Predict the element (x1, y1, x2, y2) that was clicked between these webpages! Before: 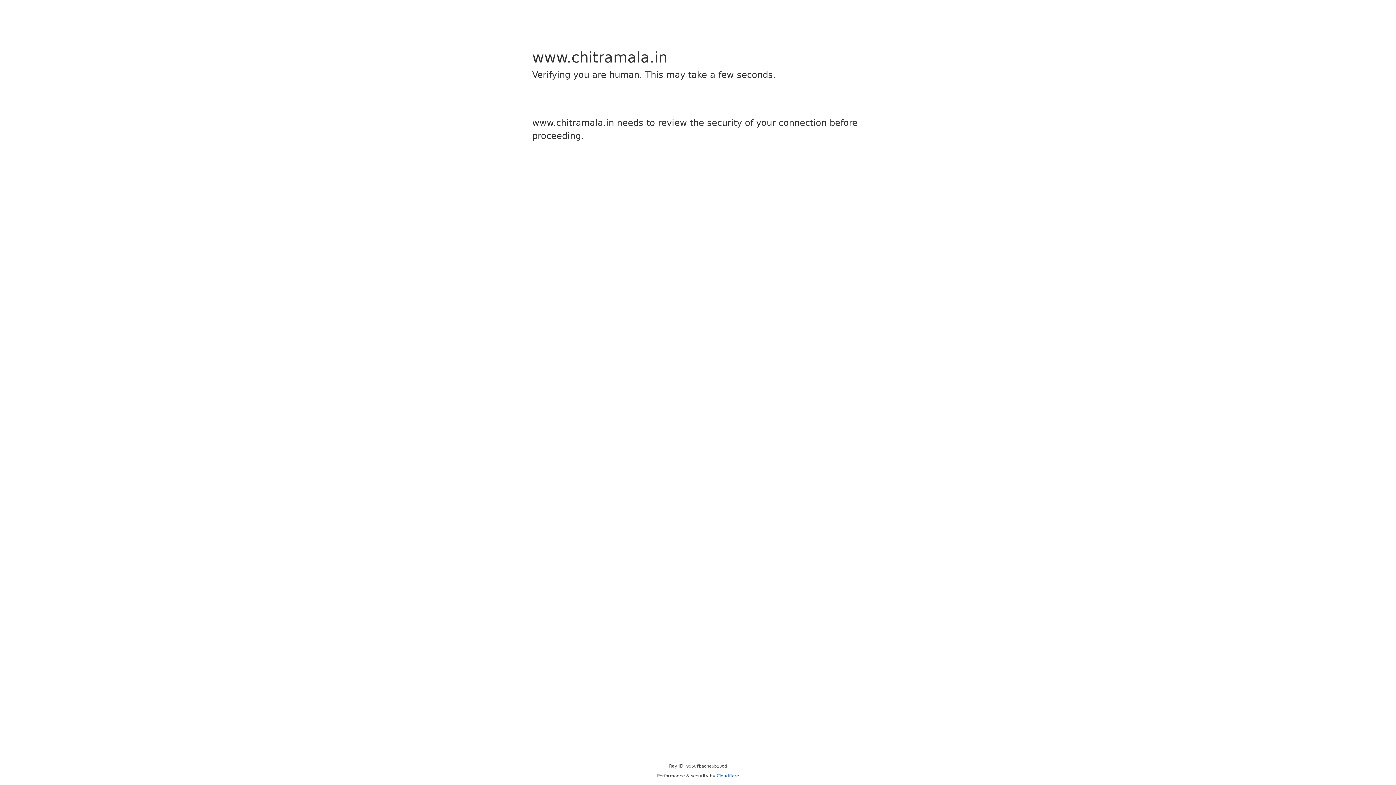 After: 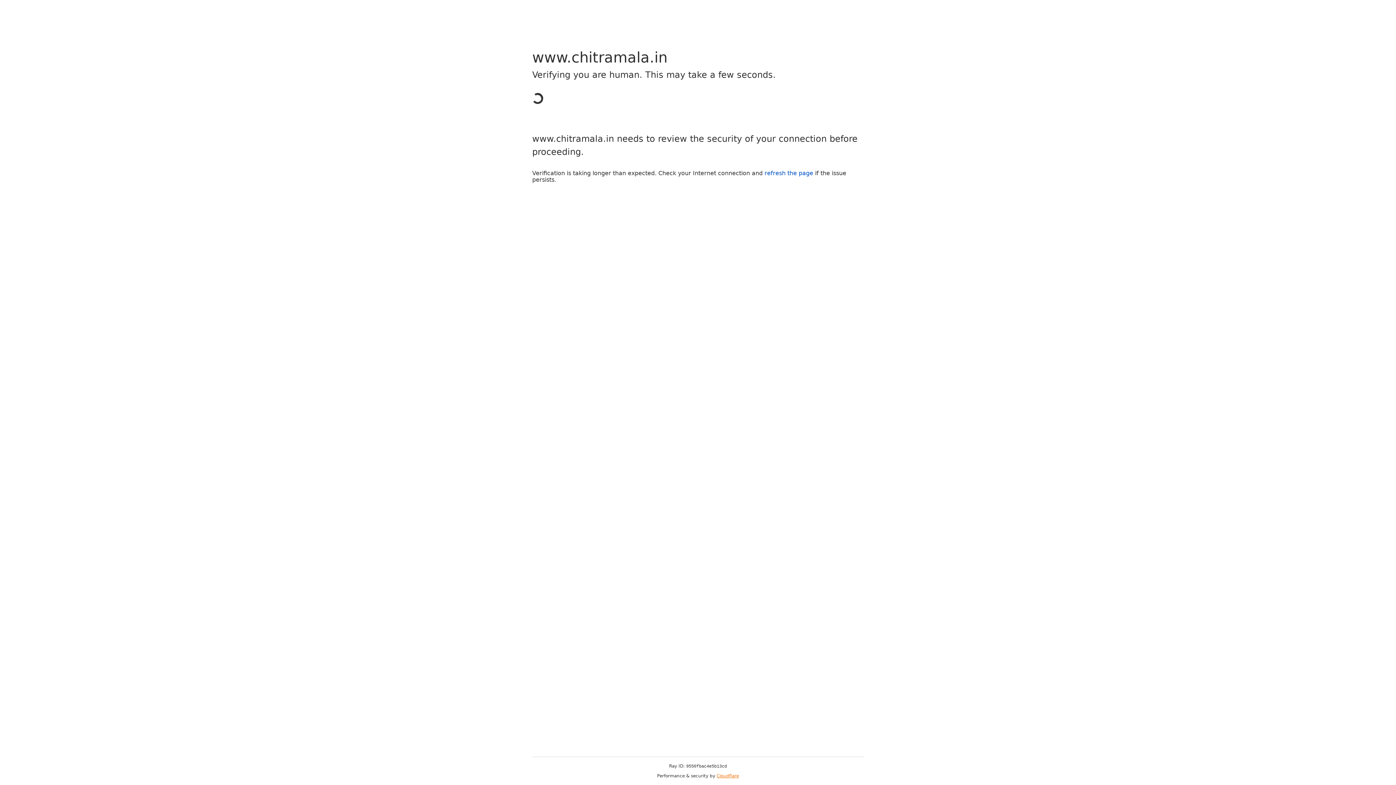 Action: label: Cloudflare bbox: (716, 773, 739, 778)